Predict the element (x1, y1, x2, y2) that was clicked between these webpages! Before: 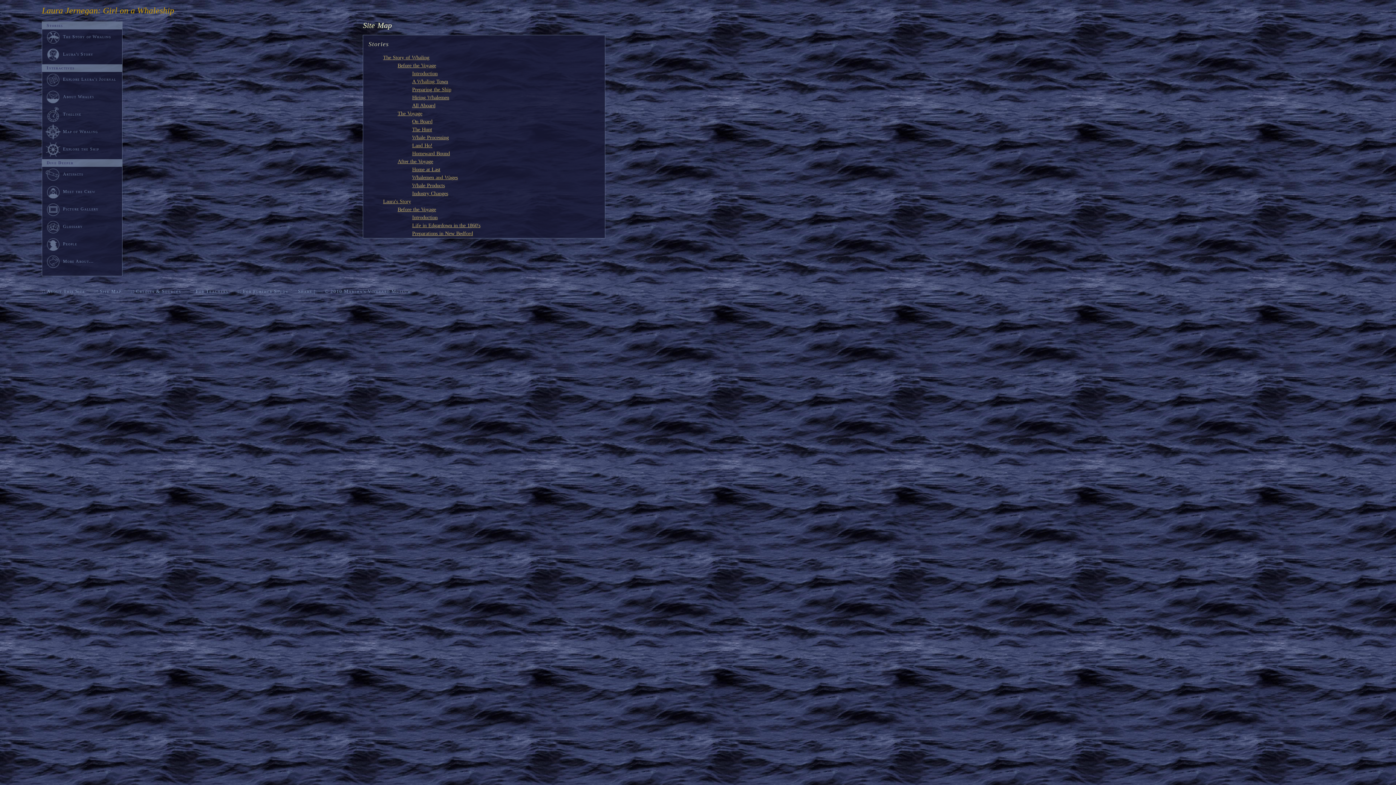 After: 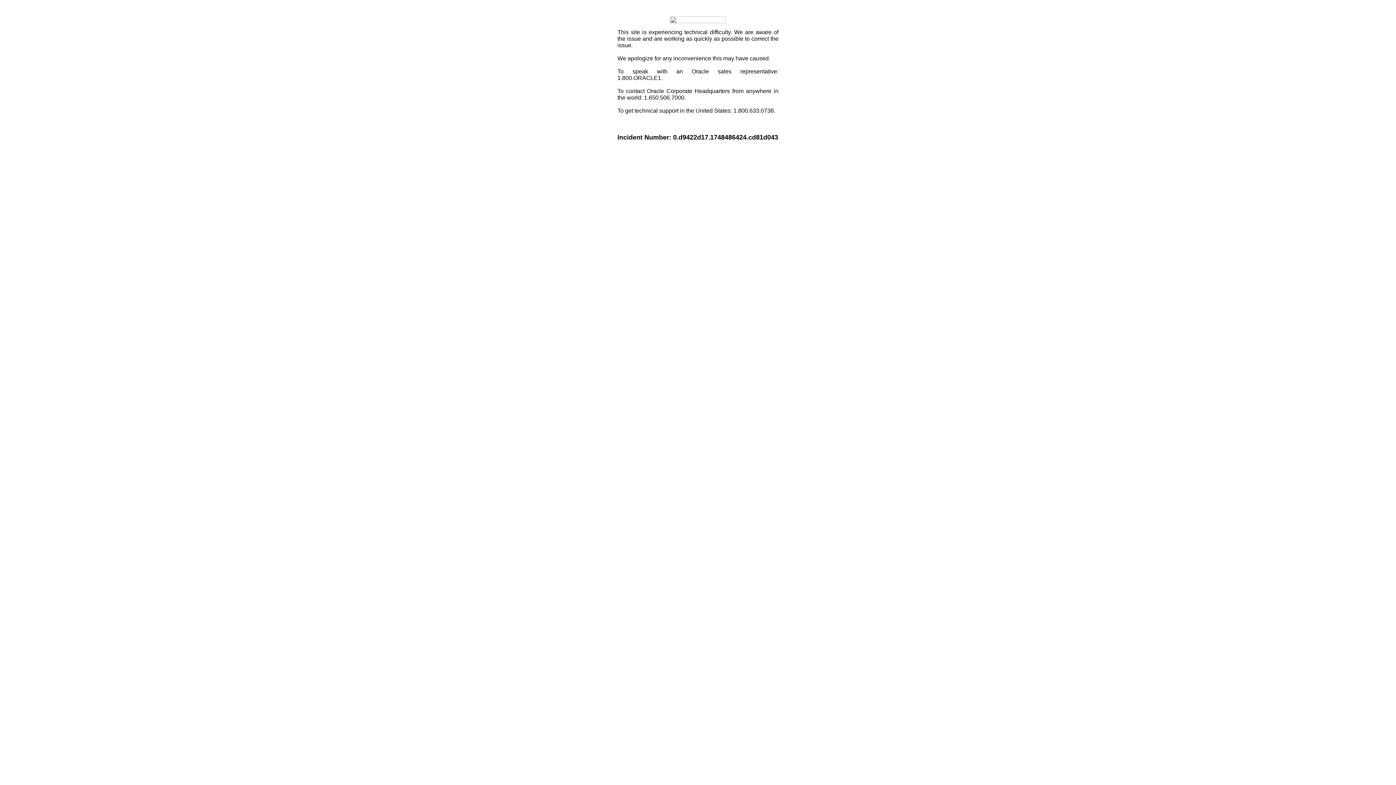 Action: label: Share bbox: (298, 289, 312, 294)